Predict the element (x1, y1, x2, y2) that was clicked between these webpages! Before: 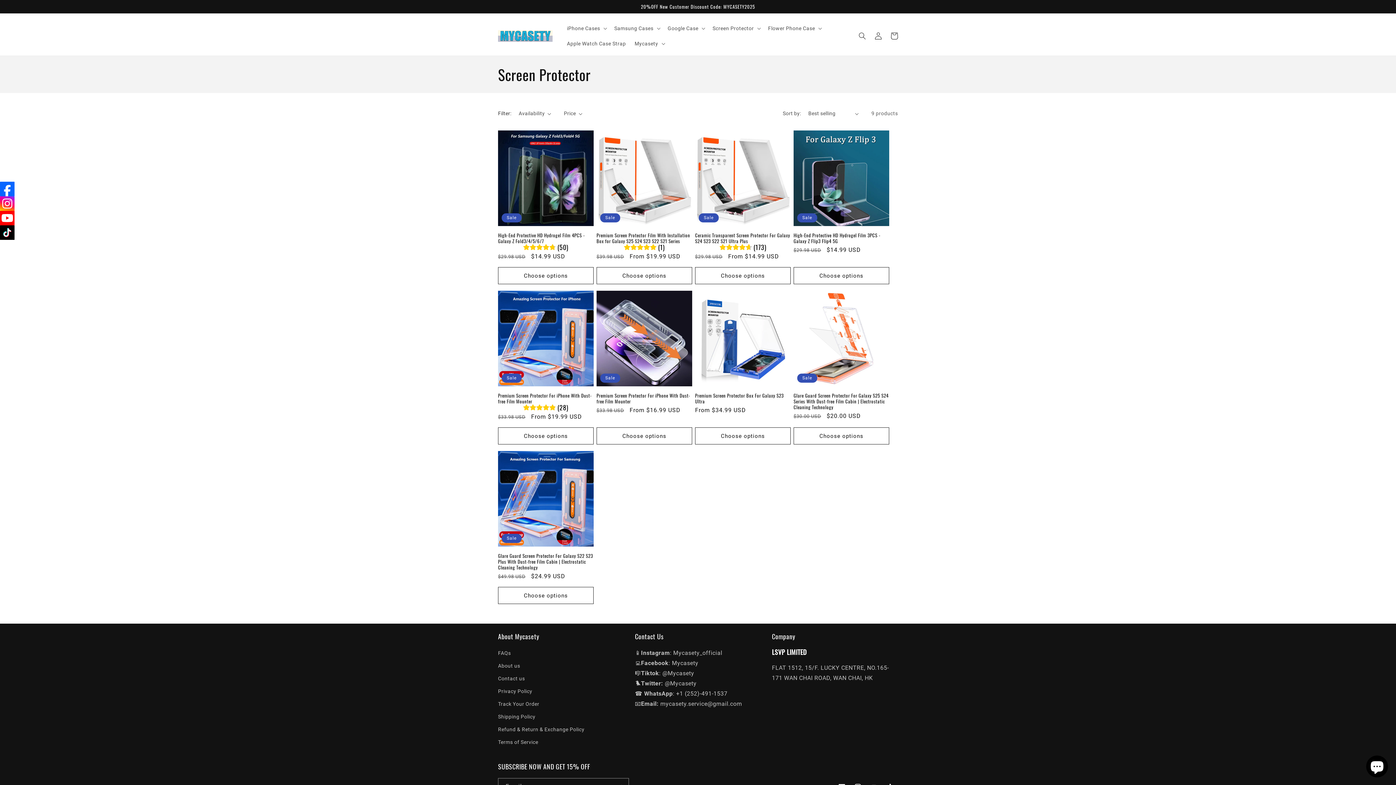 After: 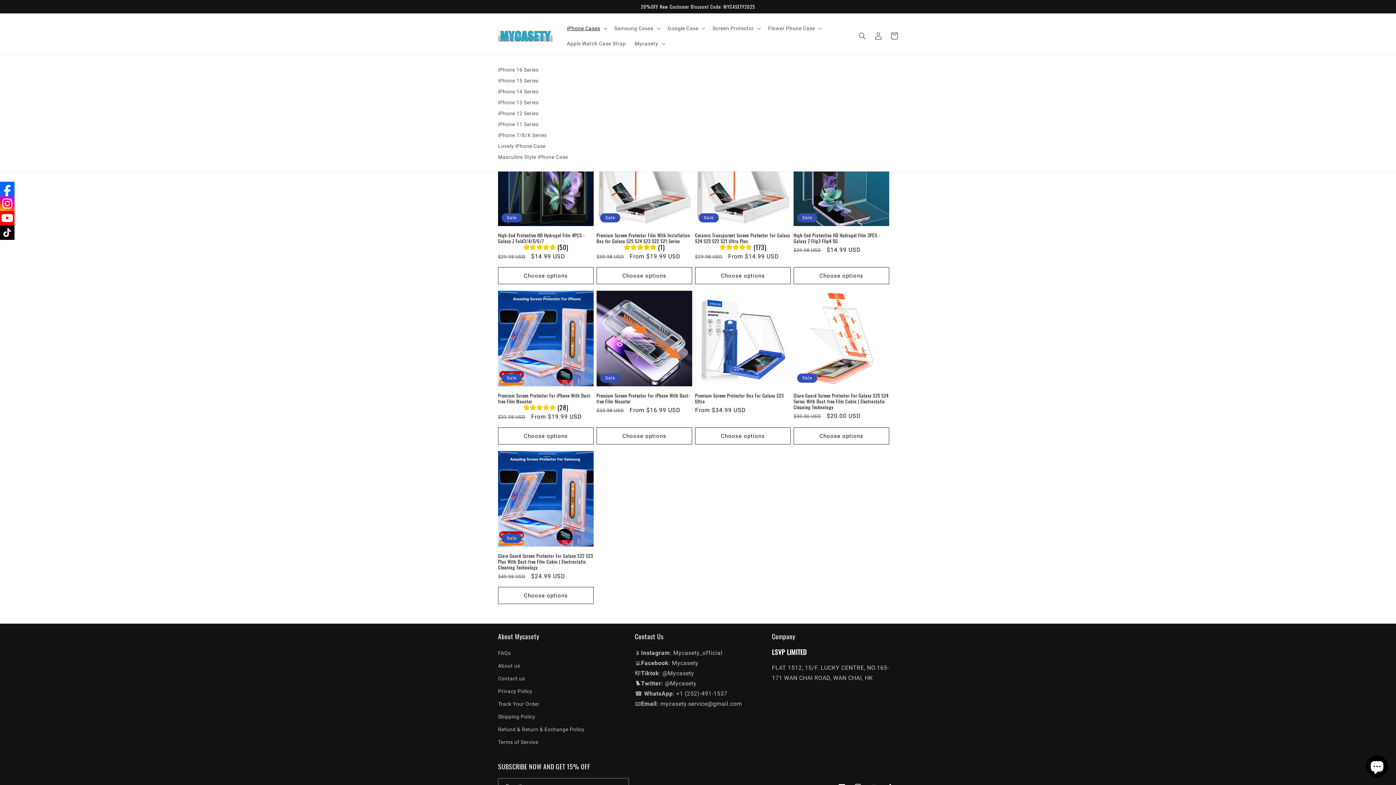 Action: label: iPhone Cases bbox: (562, 20, 610, 36)